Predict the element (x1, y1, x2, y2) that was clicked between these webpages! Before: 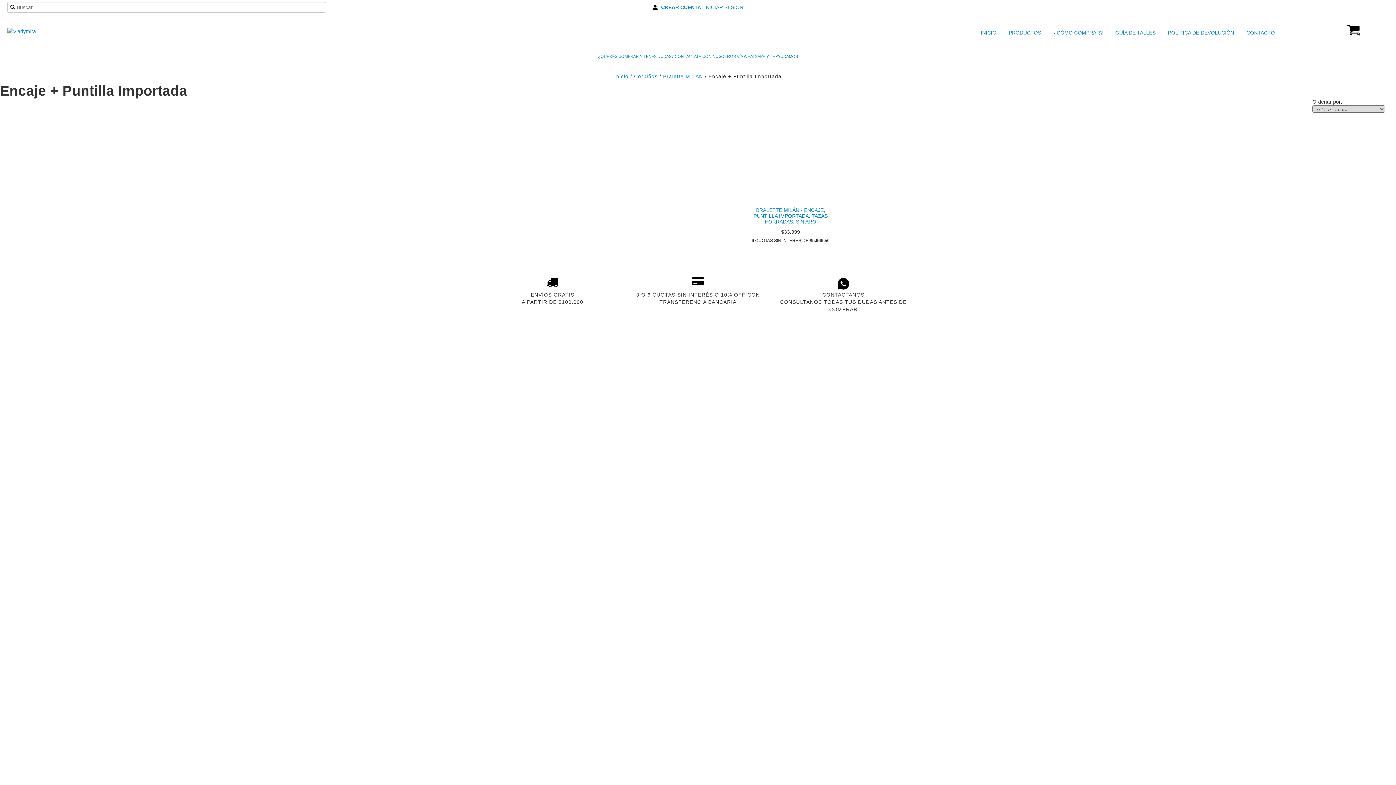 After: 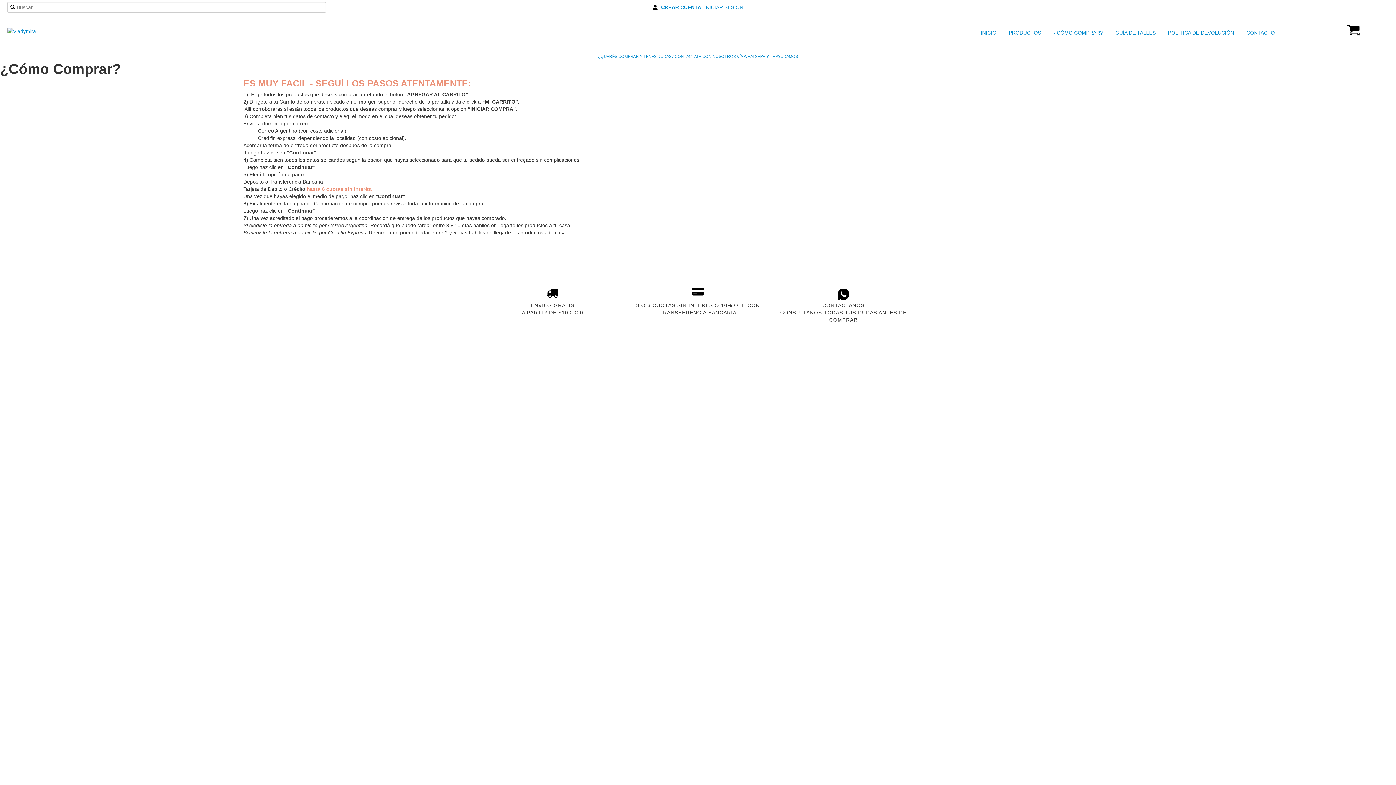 Action: bbox: (1044, 27, 1105, 38) label:  ¿CÓMO COMPRAR?